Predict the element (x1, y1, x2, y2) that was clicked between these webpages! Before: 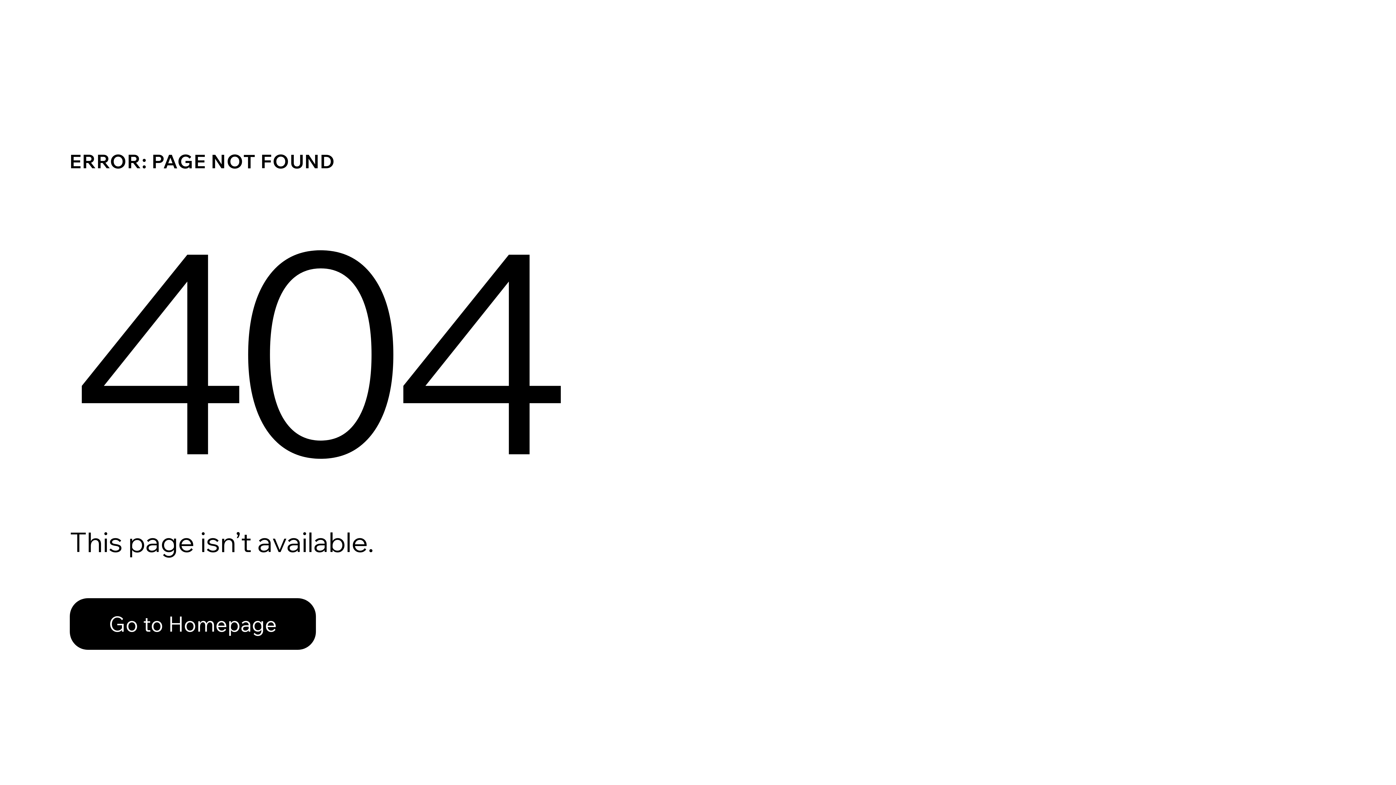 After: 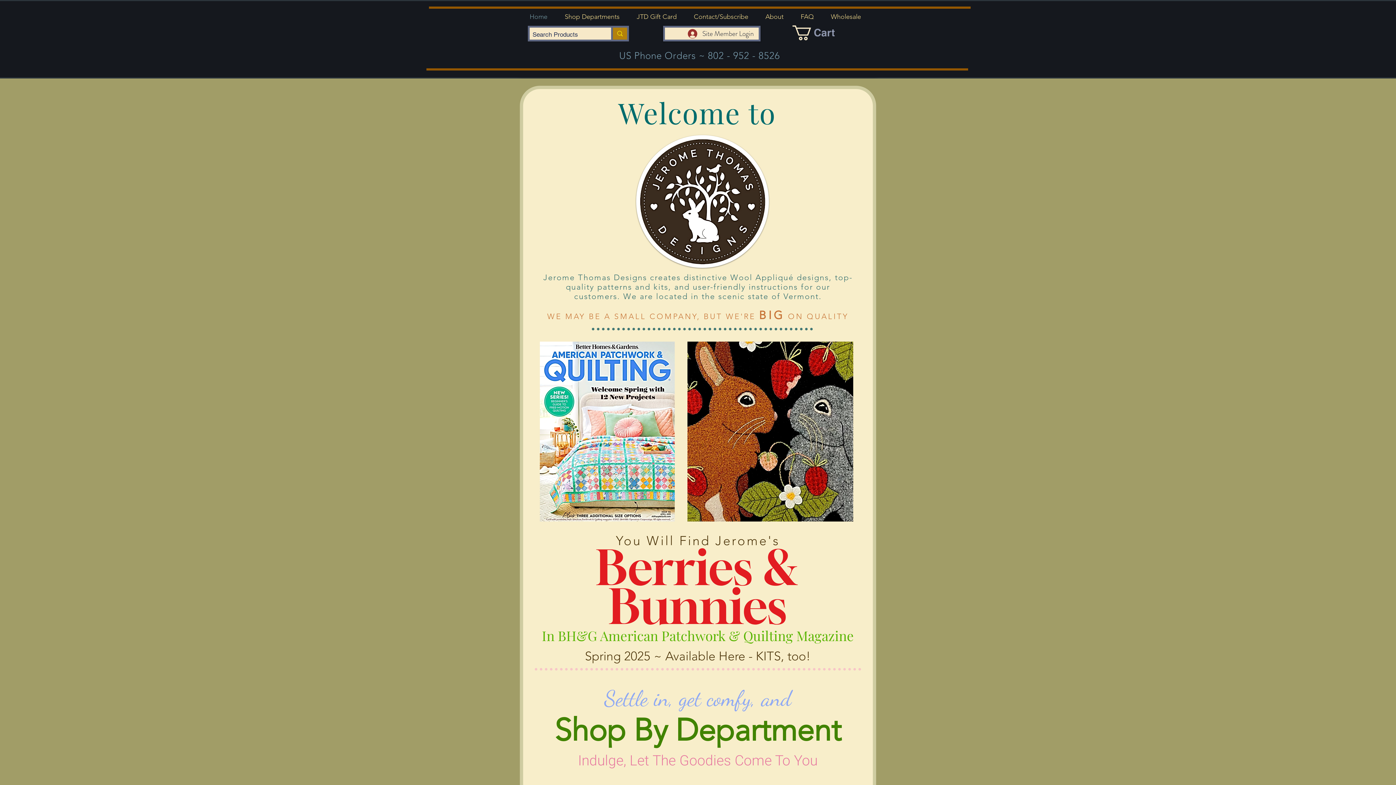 Action: bbox: (69, 582, 768, 659) label: Go to Homepage